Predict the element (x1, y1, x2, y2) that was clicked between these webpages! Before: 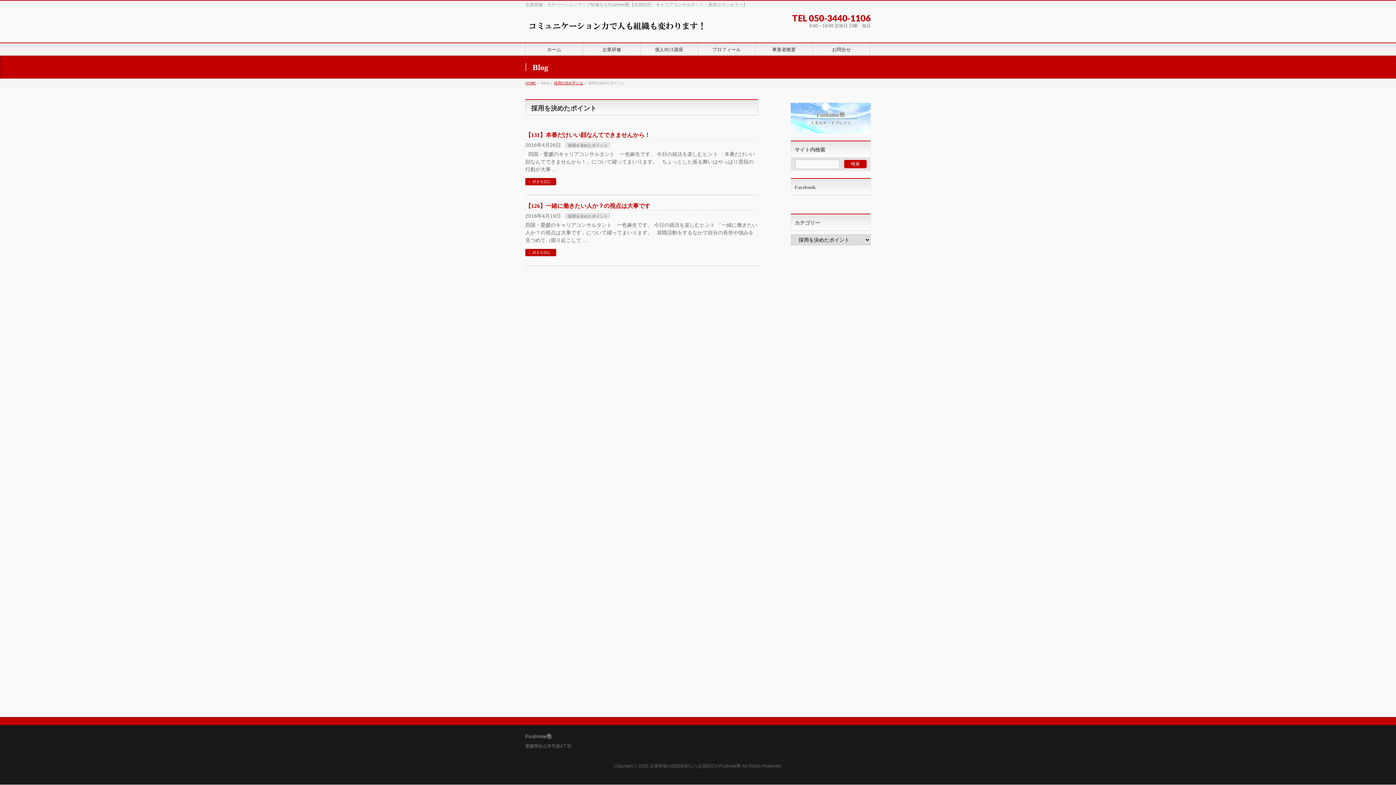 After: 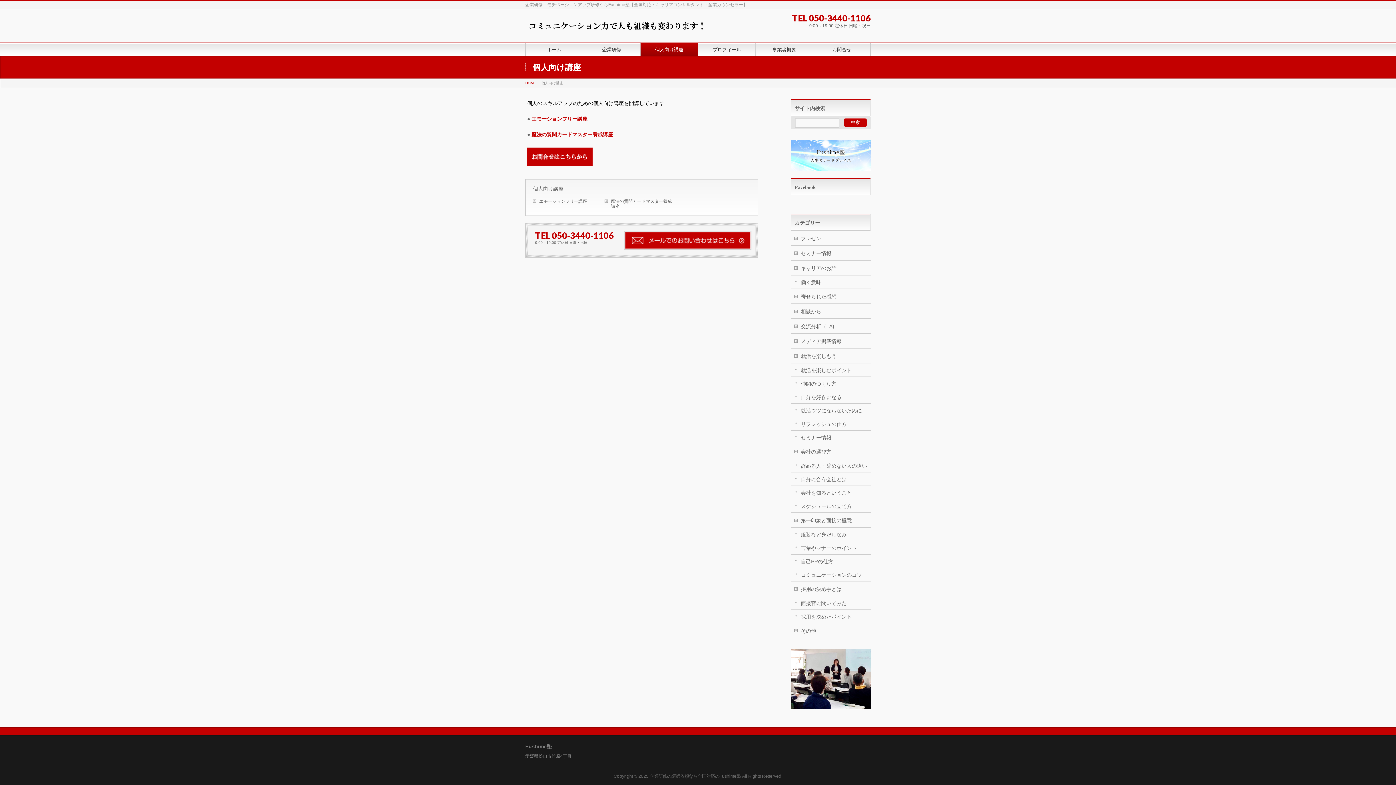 Action: bbox: (640, 43, 698, 55) label: 個人向け講座